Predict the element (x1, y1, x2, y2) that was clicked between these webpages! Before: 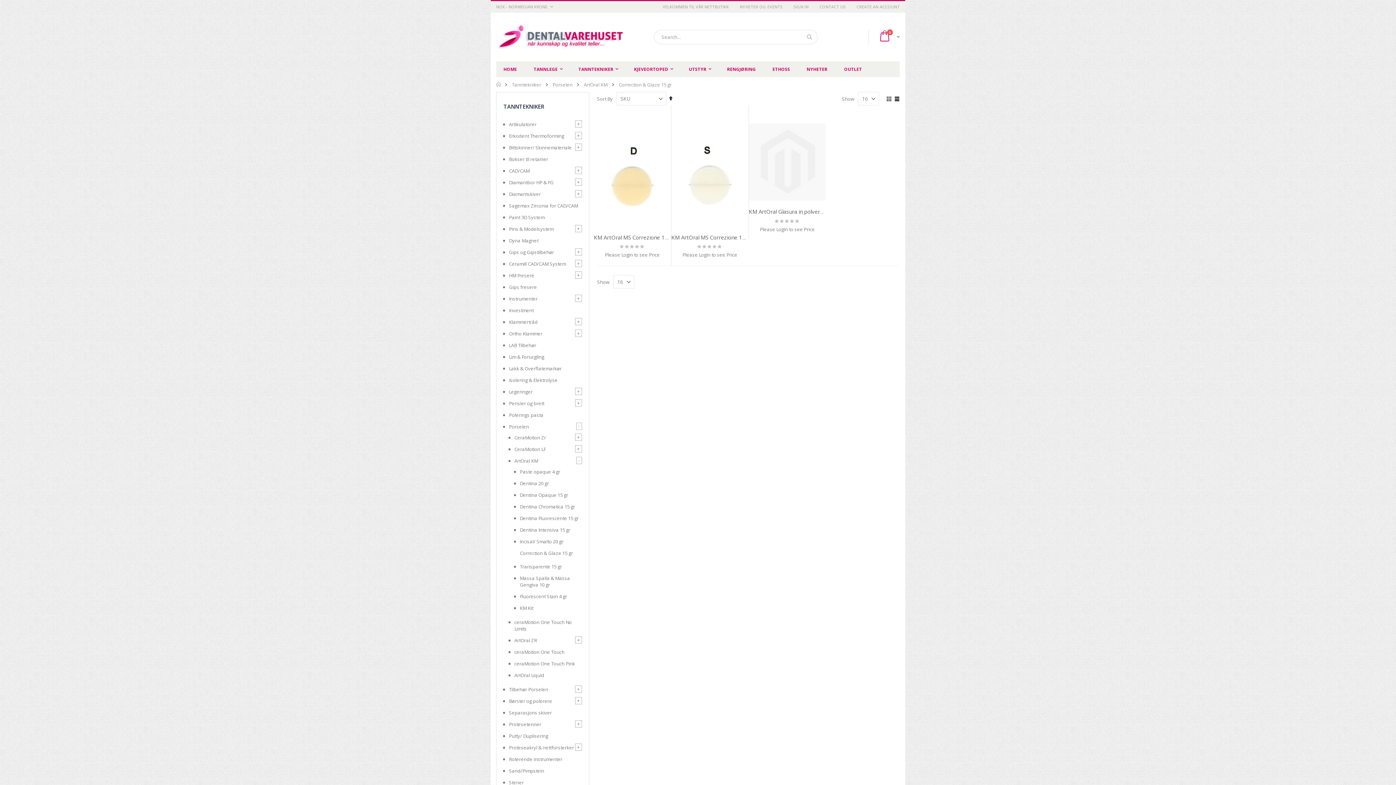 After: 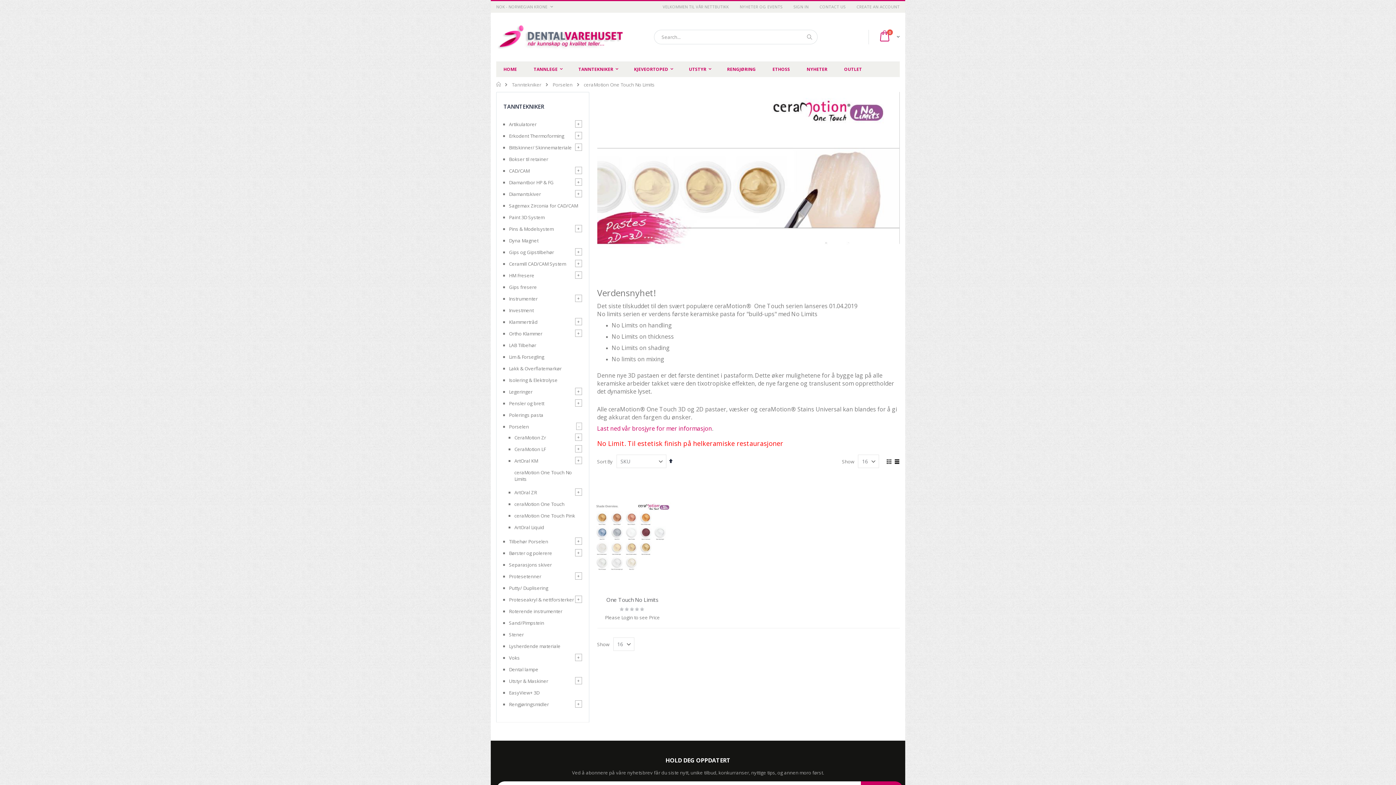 Action: bbox: (514, 619, 582, 632) label: ceraMotion One Touch No Limits